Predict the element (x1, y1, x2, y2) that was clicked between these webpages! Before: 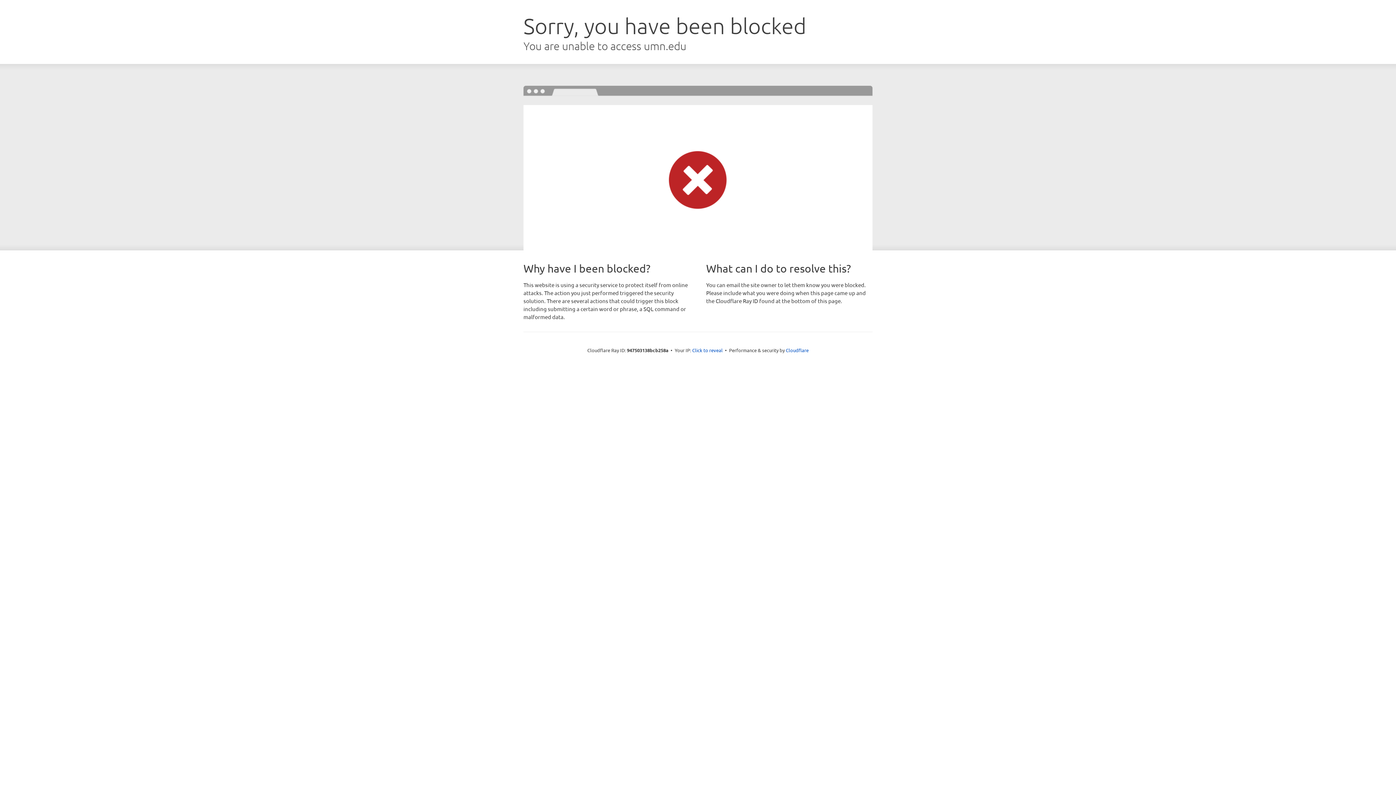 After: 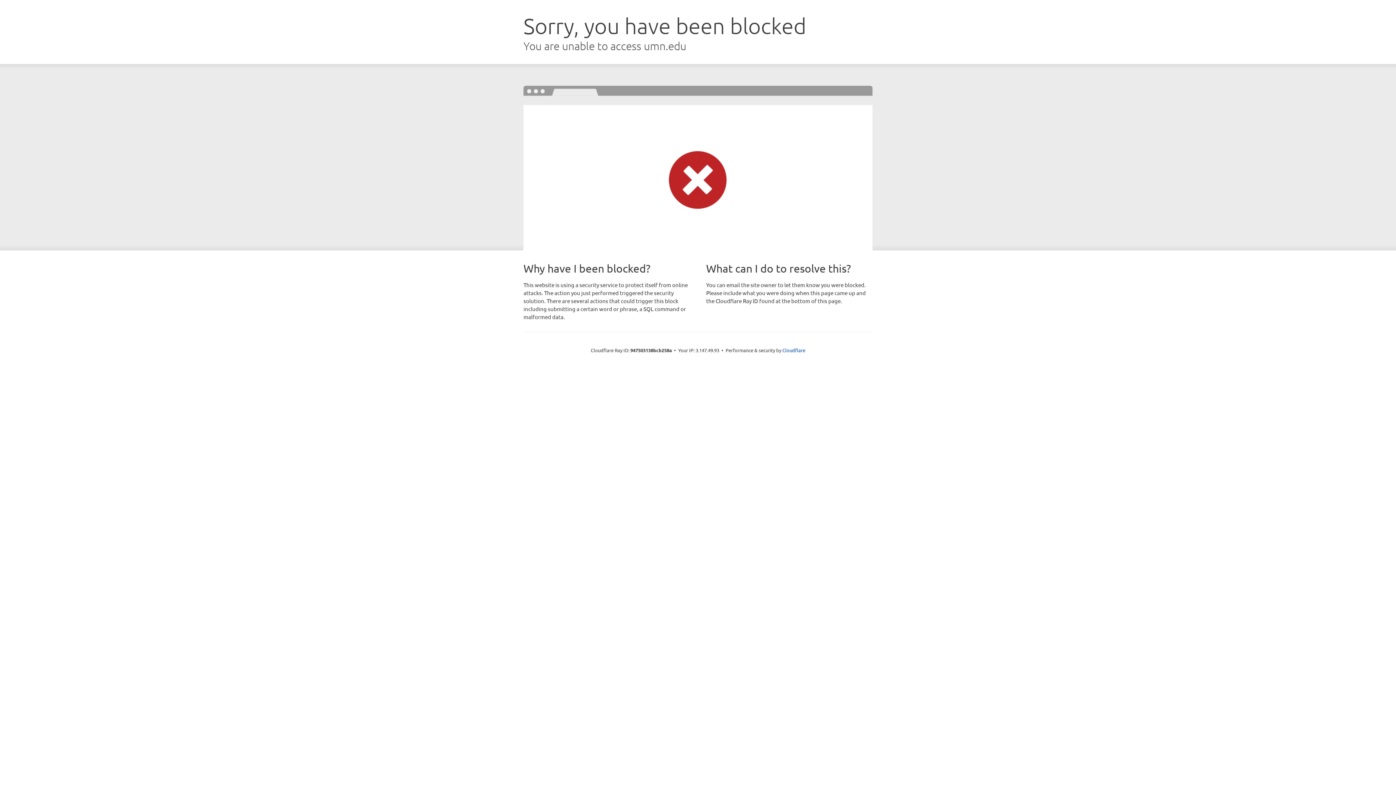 Action: label: Click to reveal bbox: (692, 346, 722, 353)